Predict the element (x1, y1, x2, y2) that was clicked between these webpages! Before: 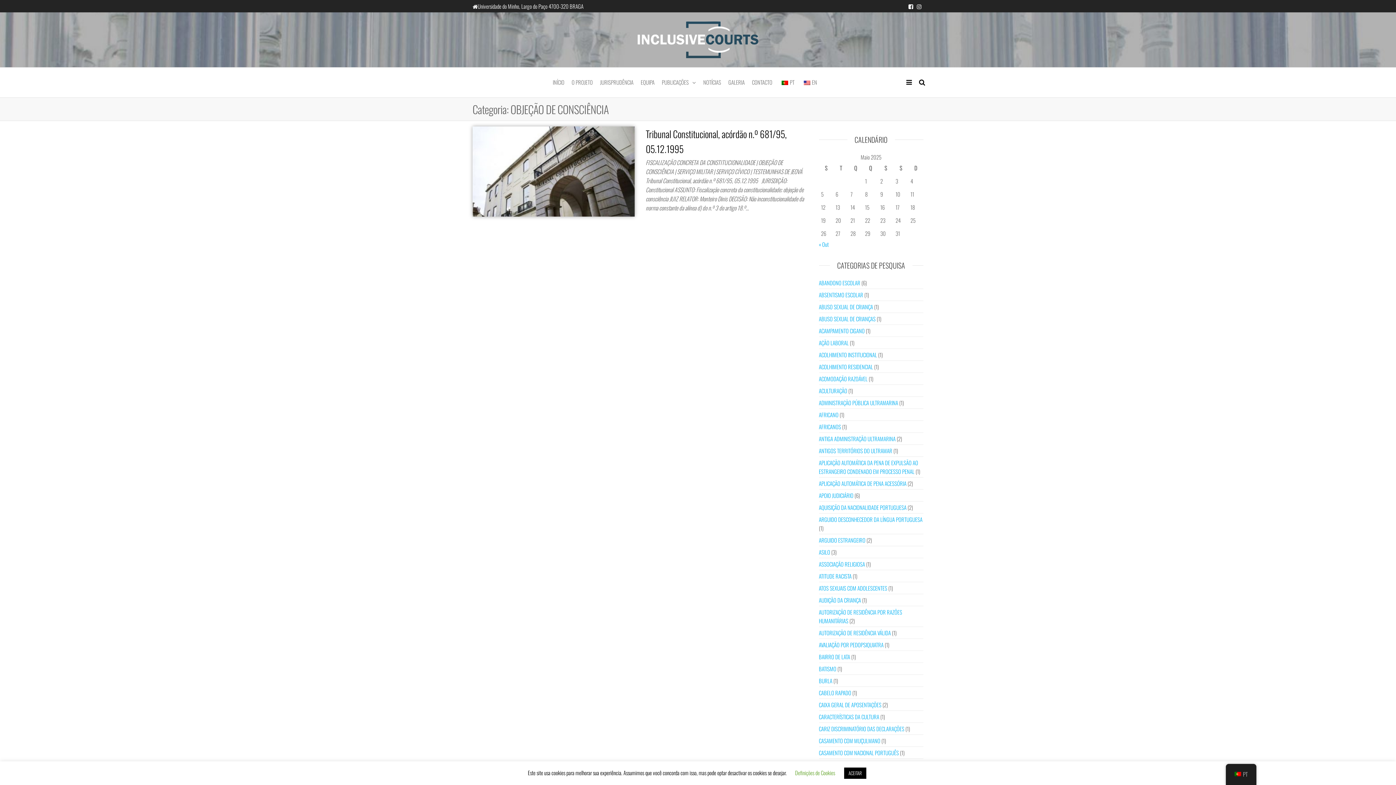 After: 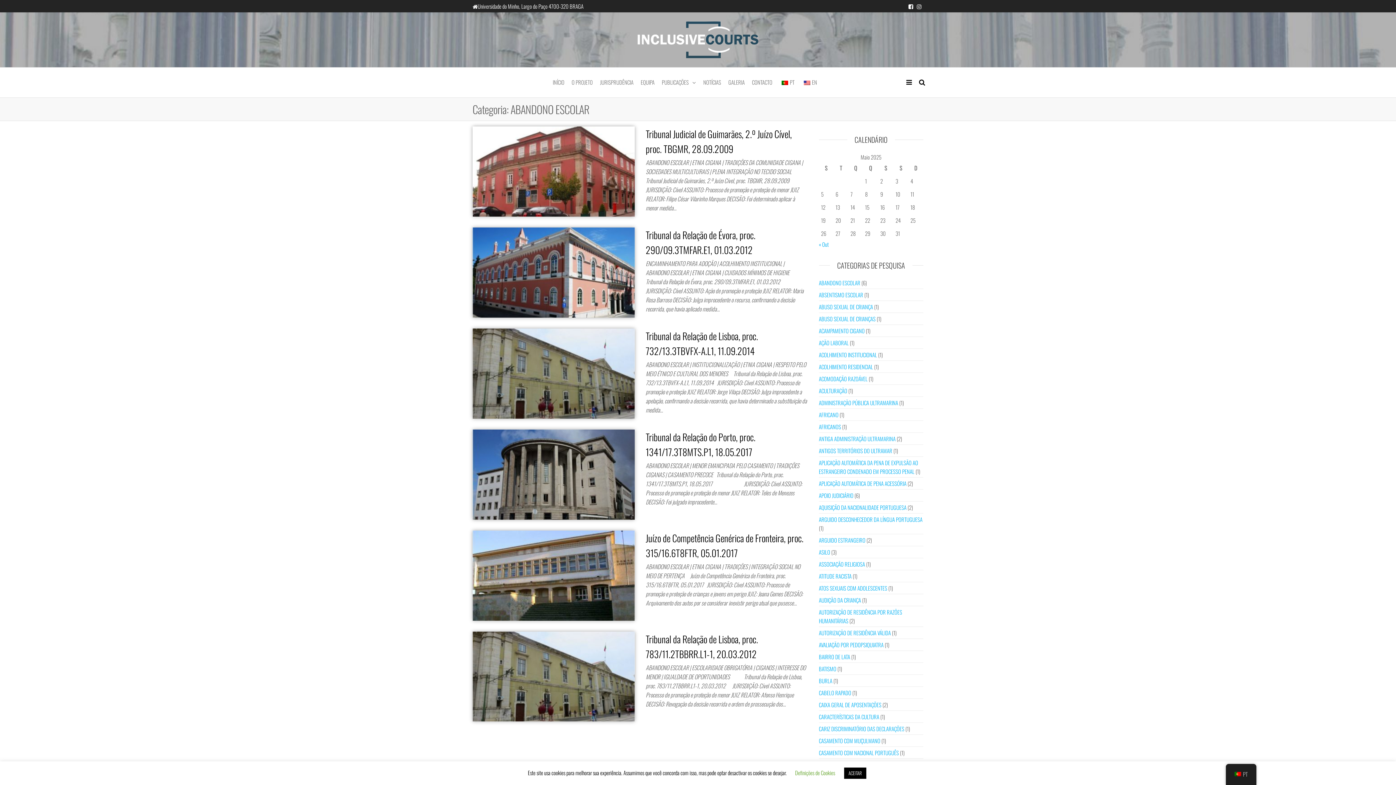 Action: label: ABANDONO ESCOLAR bbox: (819, 278, 860, 286)